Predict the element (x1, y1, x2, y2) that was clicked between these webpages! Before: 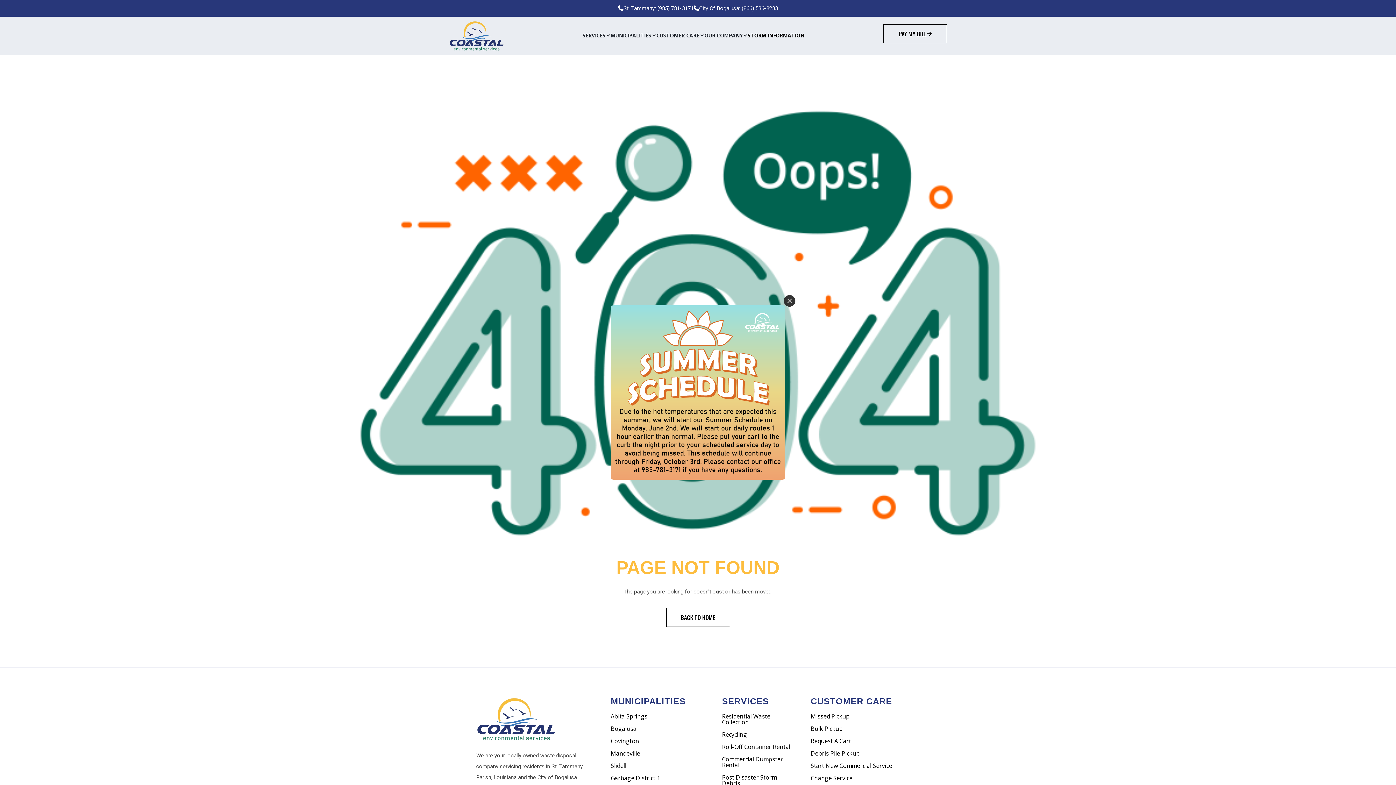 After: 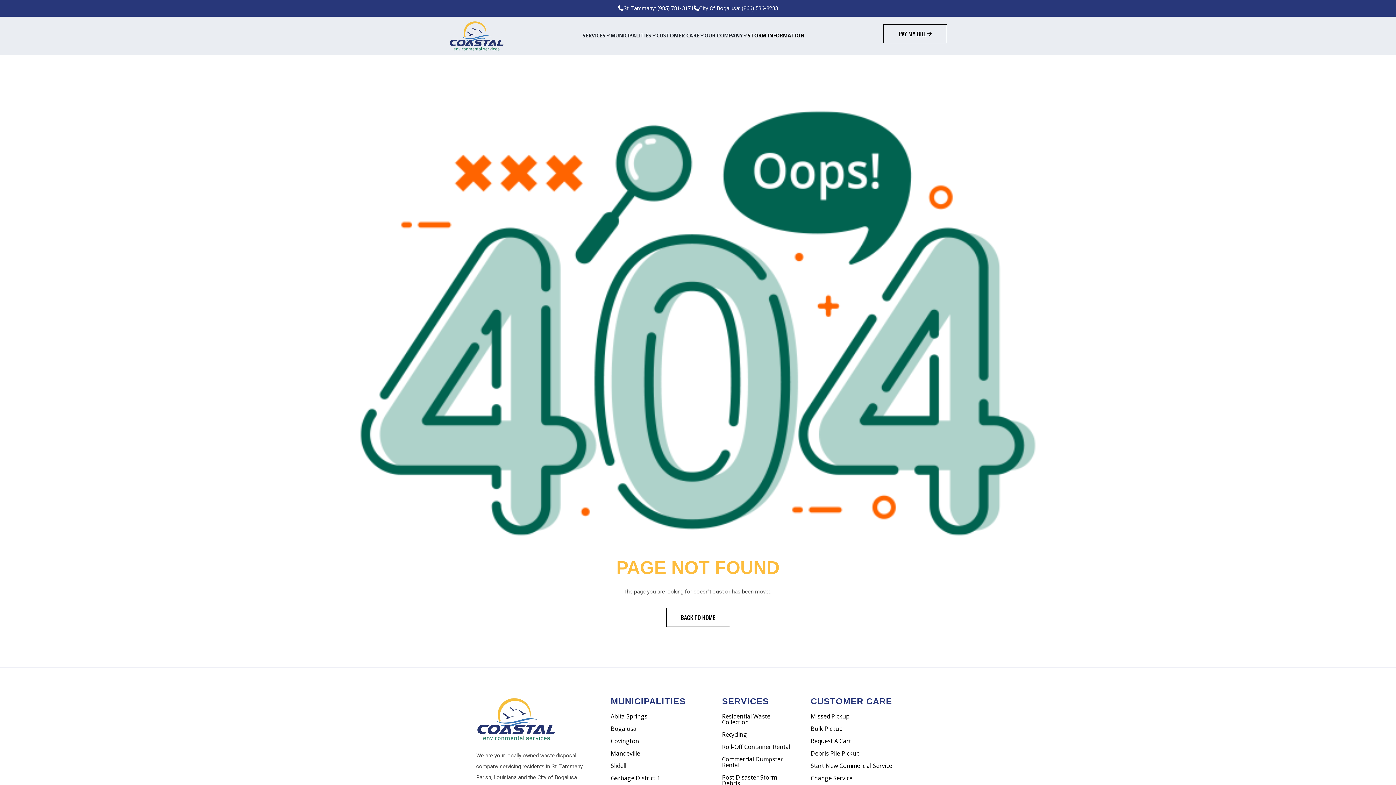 Action: label: Close bbox: (784, 295, 795, 306)